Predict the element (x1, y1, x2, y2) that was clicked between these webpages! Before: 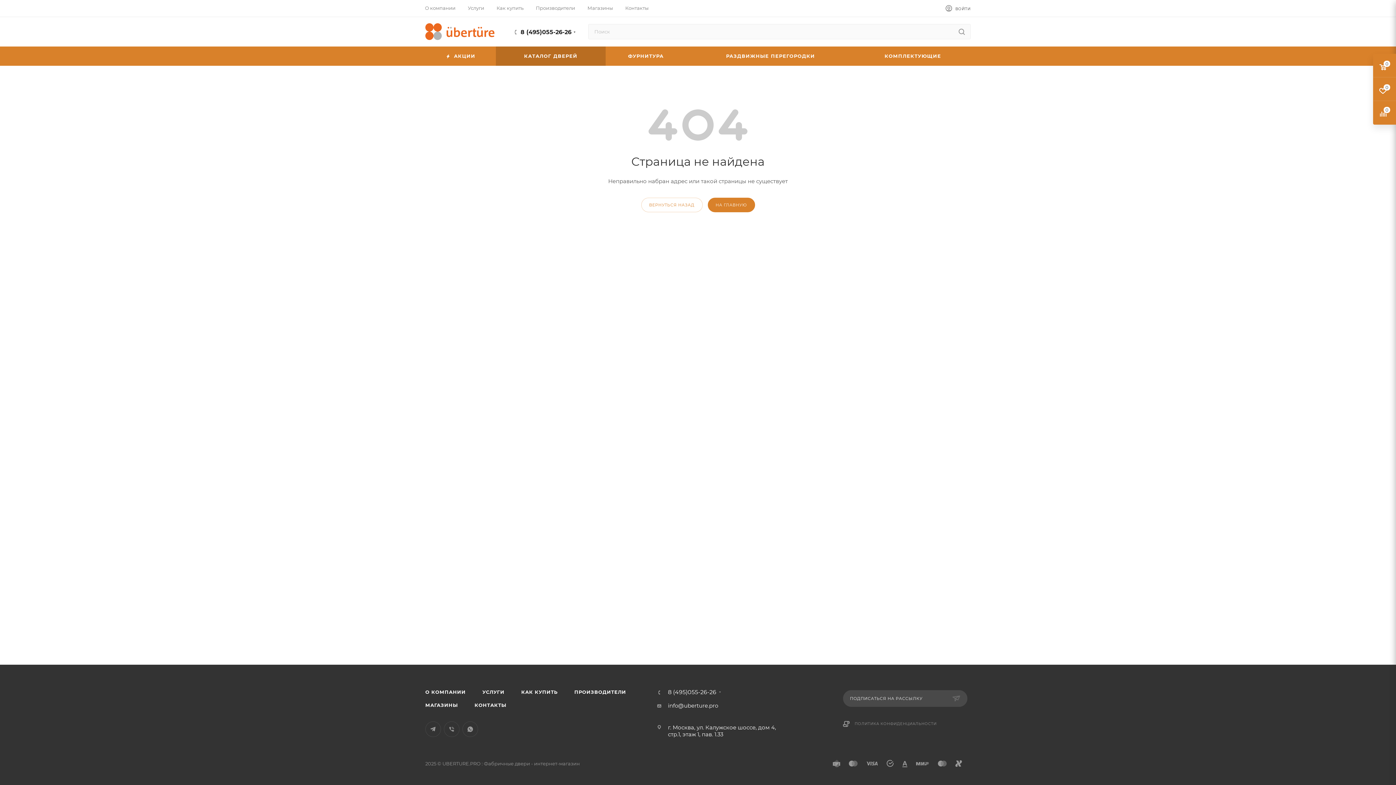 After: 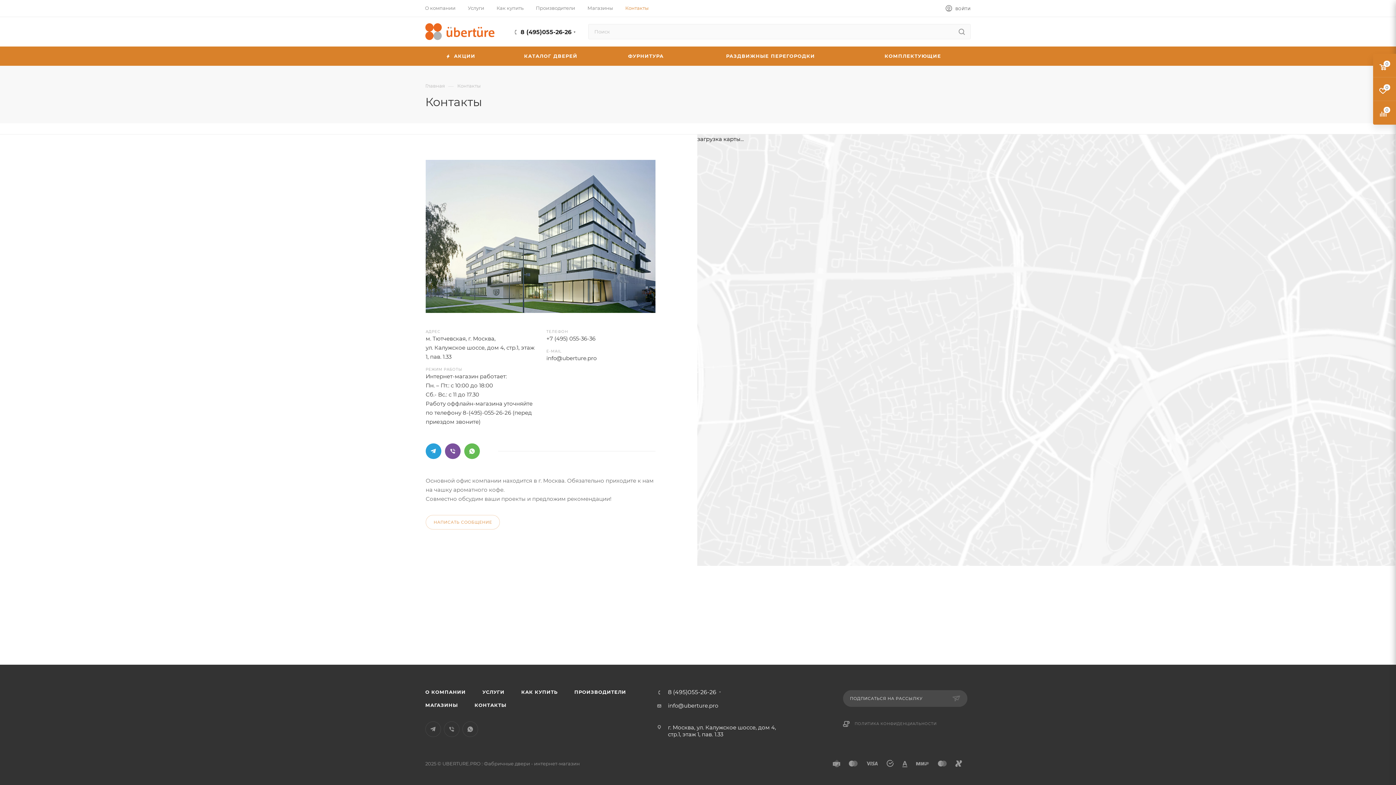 Action: bbox: (625, 4, 648, 11) label: Контакты